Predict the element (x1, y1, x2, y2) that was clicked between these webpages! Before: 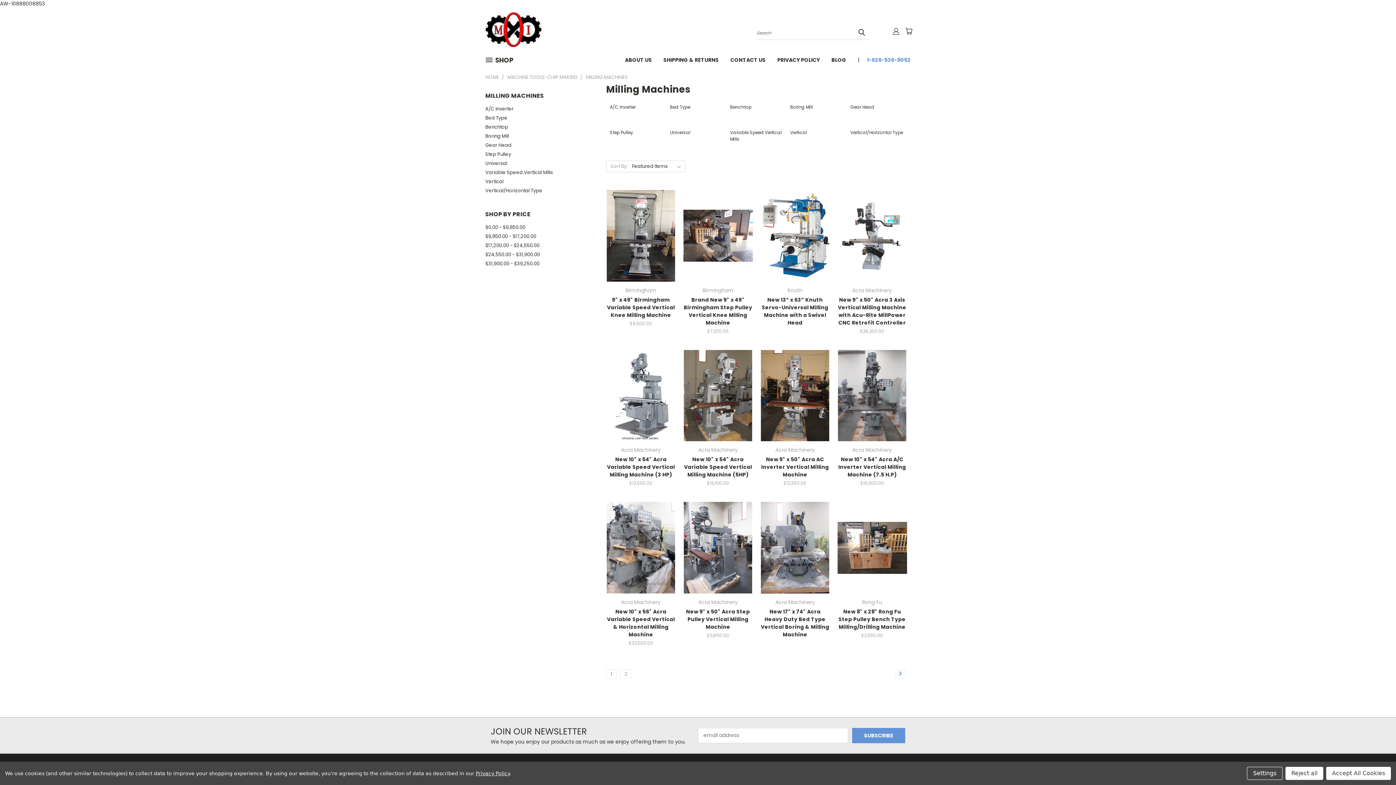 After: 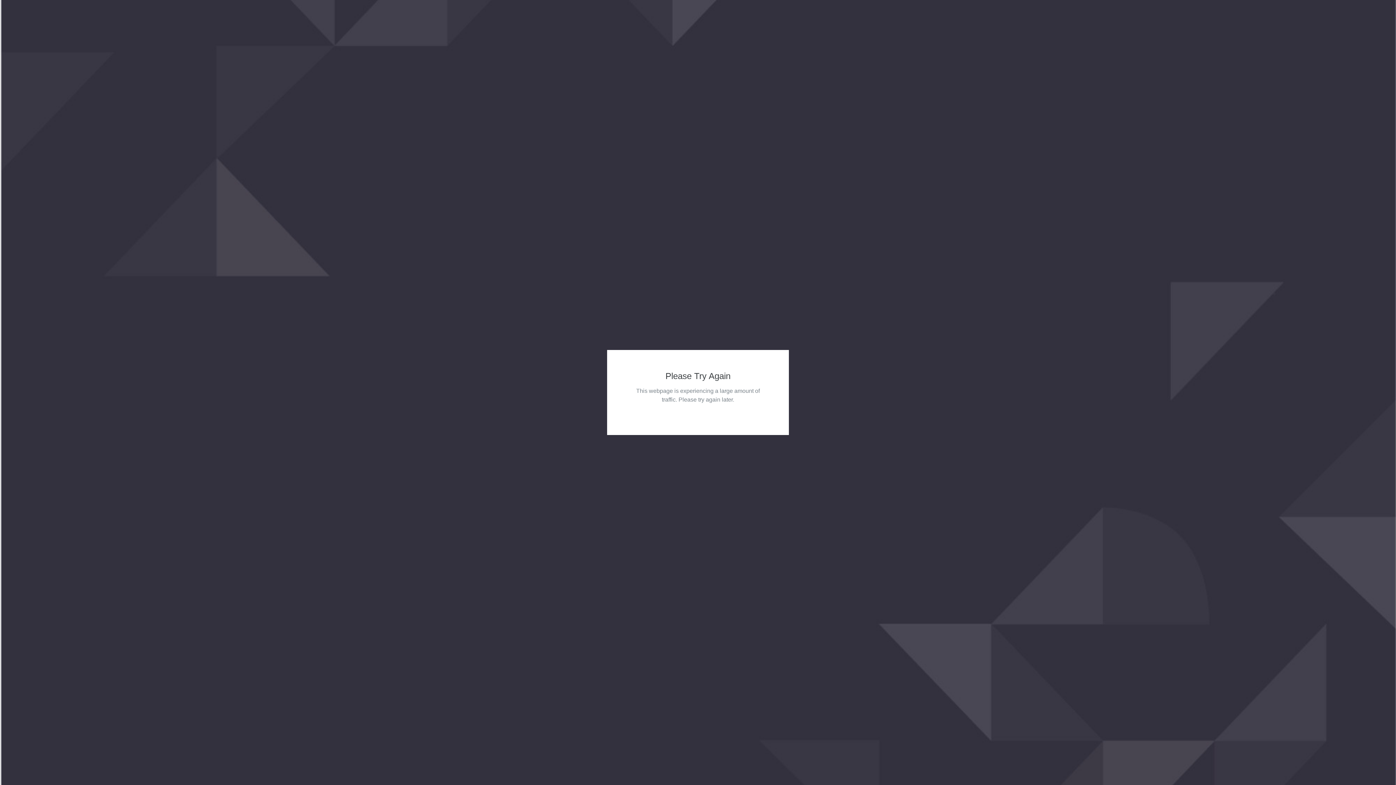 Action: bbox: (847, 555, 897, 566) label: Choose Options